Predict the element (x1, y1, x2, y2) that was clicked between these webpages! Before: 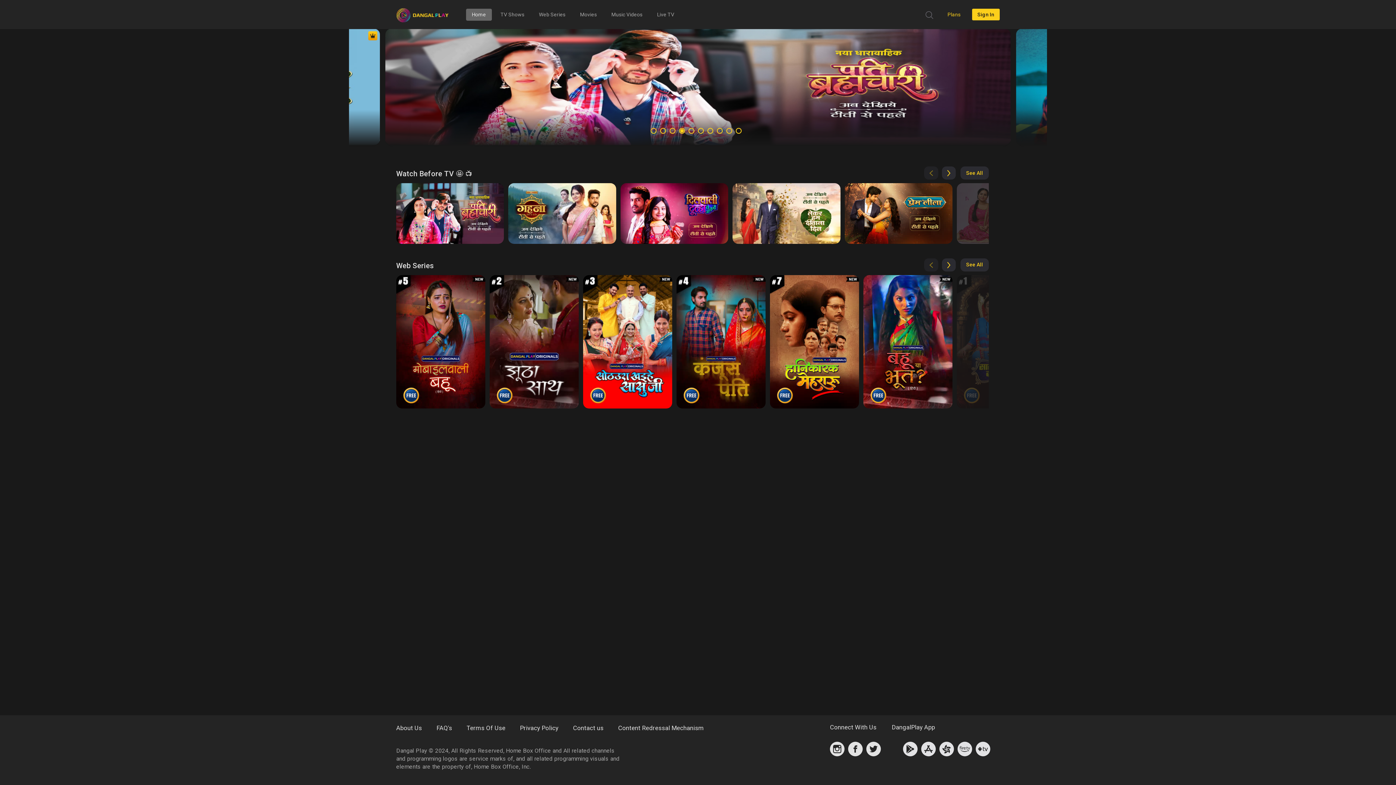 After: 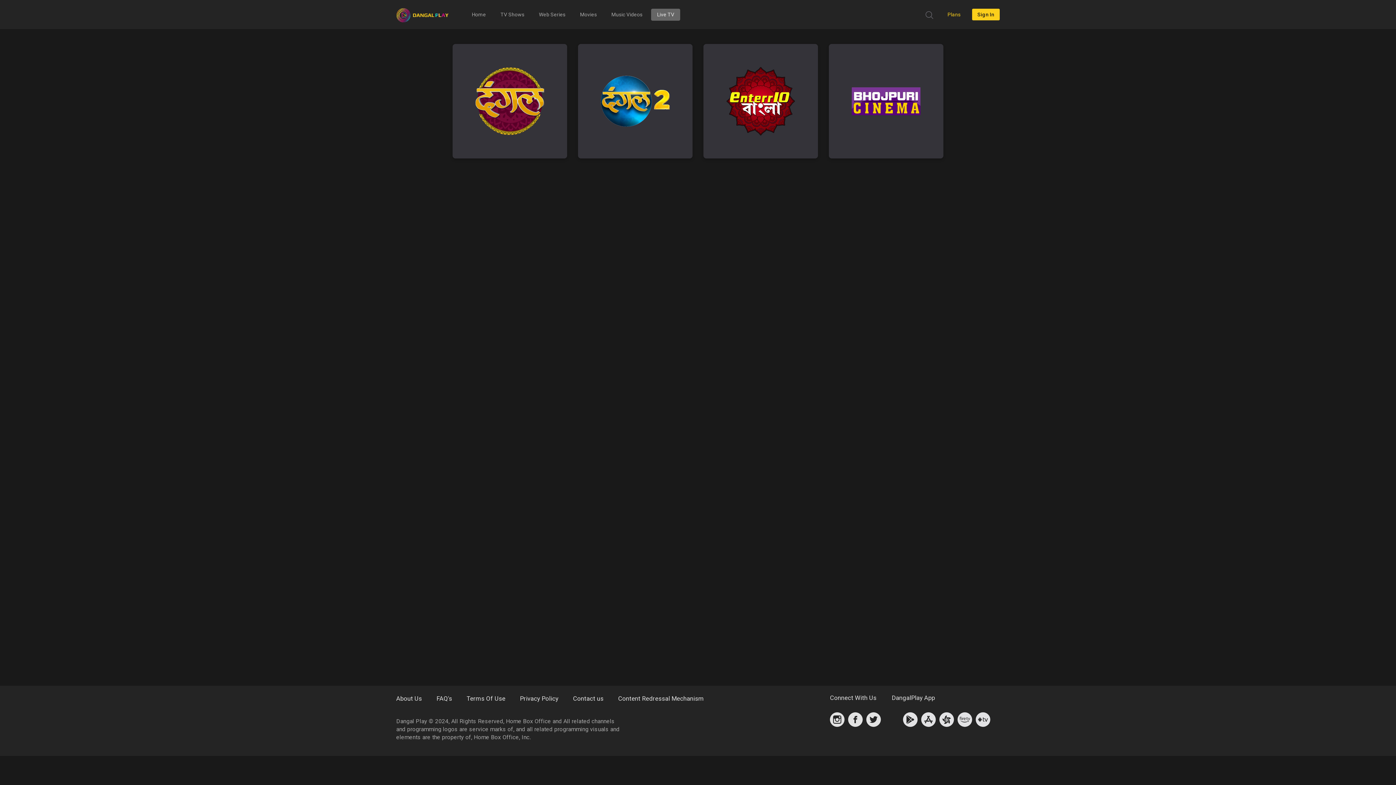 Action: bbox: (651, 8, 680, 20) label: Live TV